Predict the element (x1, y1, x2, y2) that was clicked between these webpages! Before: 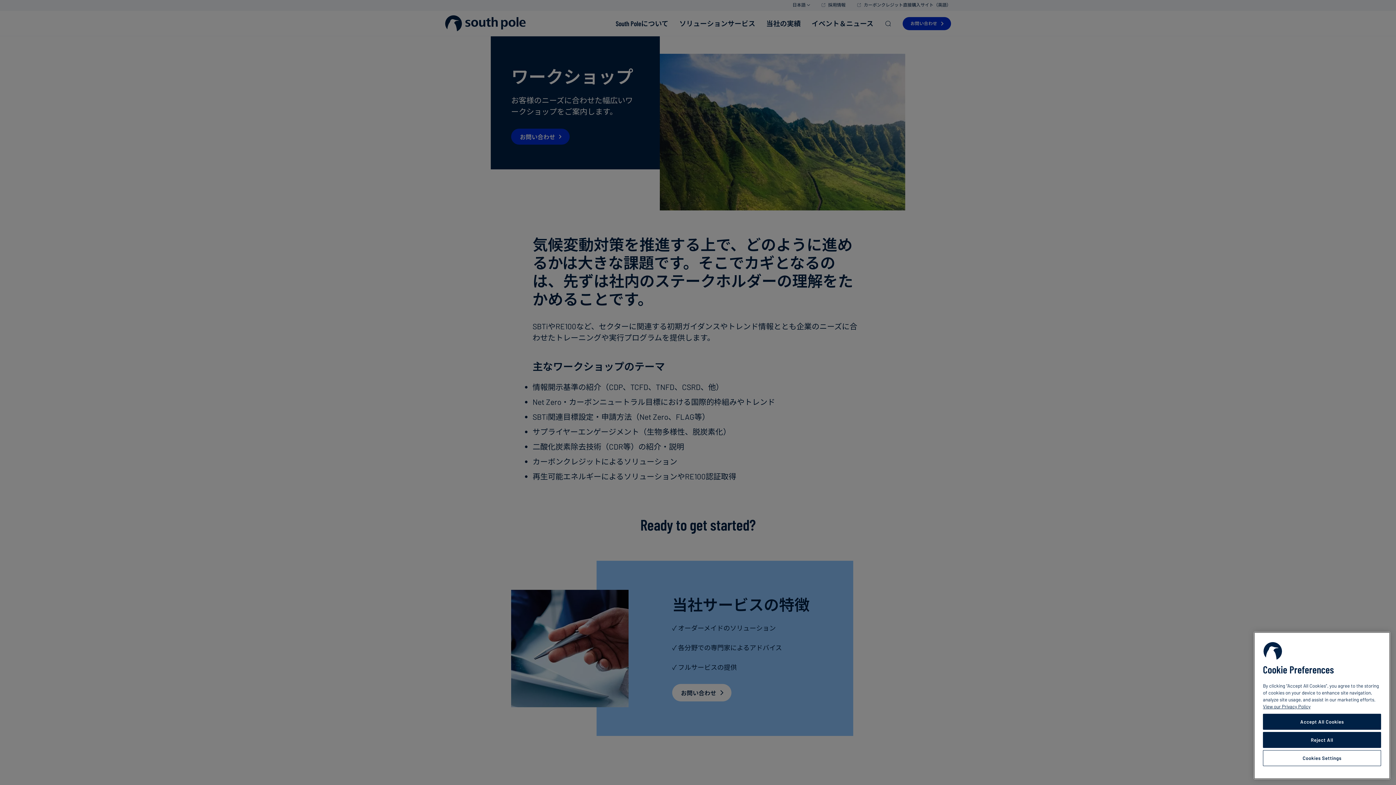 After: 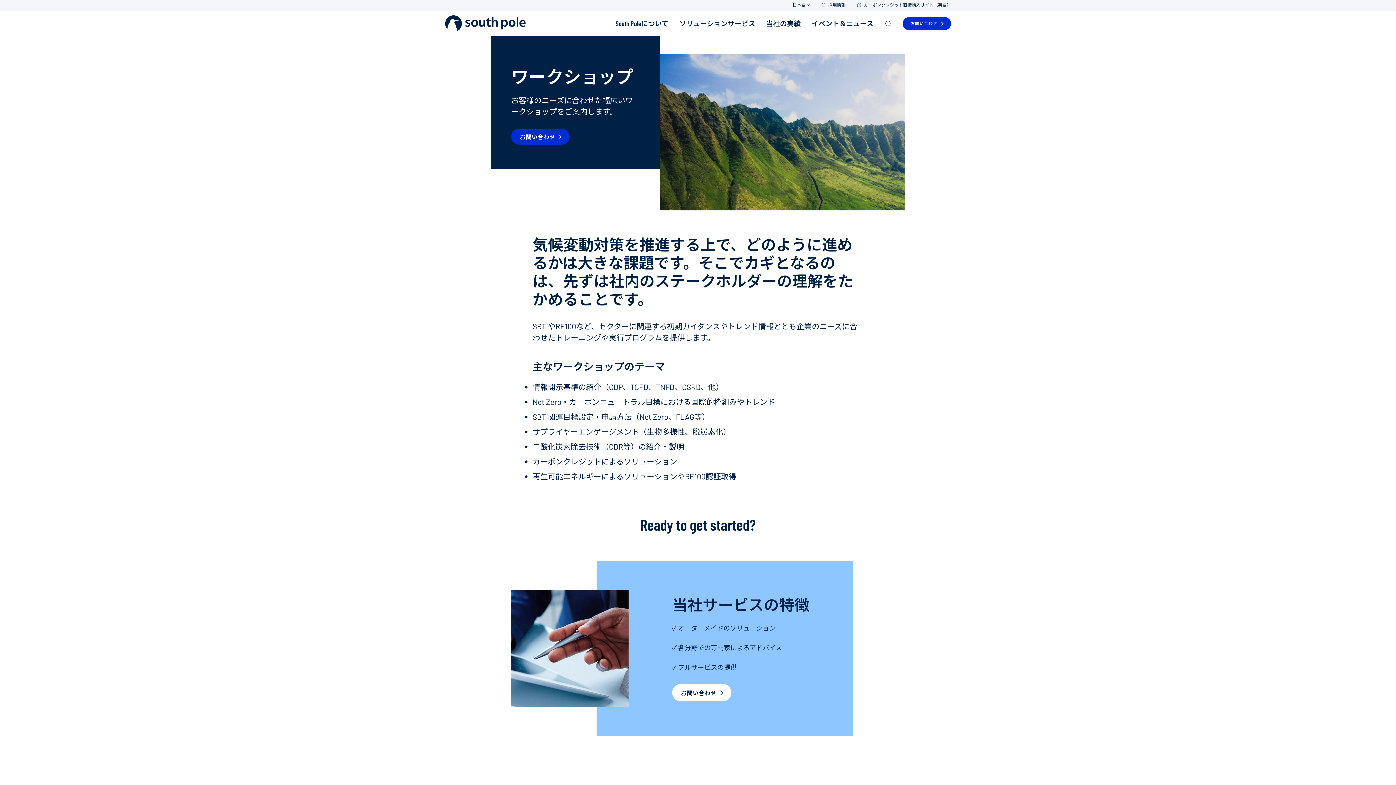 Action: label: Reject All bbox: (1263, 732, 1381, 748)